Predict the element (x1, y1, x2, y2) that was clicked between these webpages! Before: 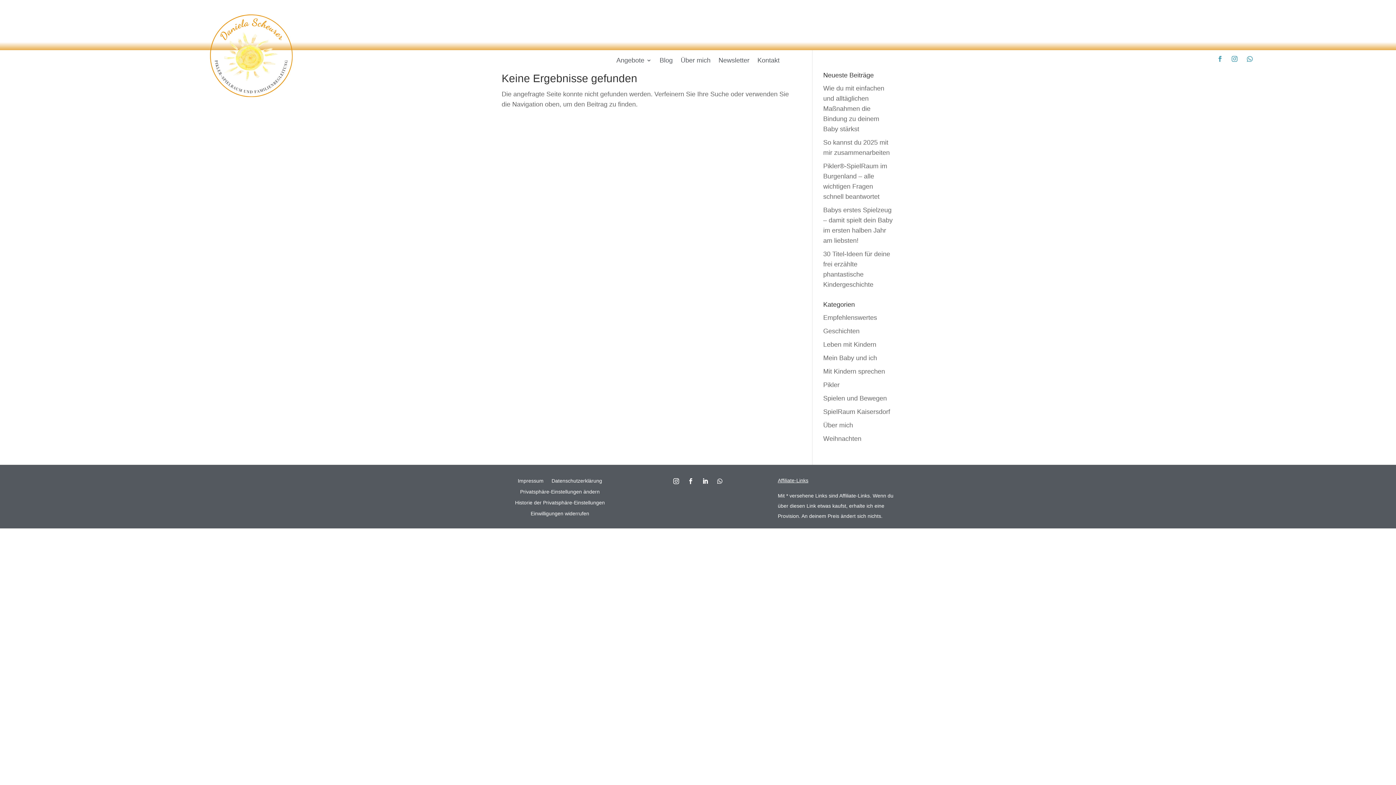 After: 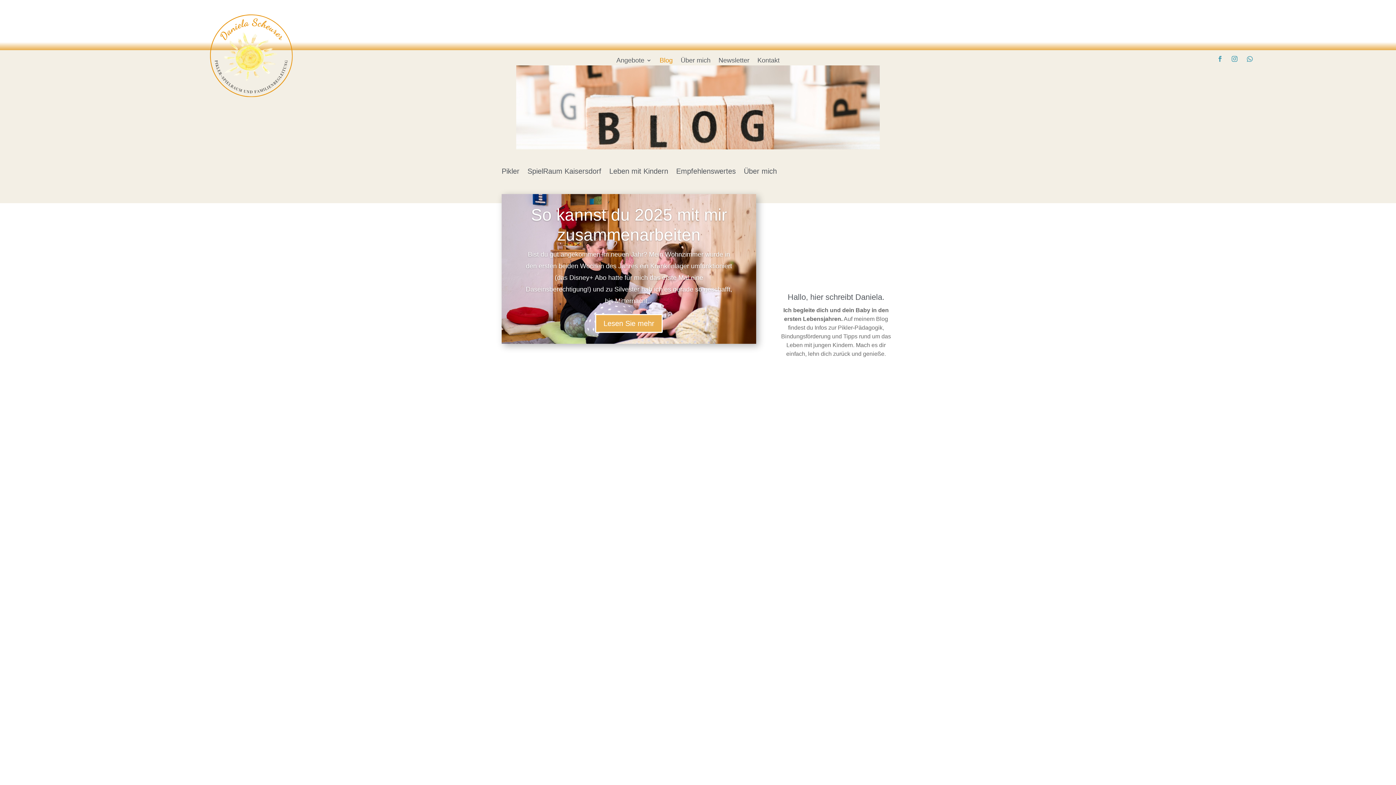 Action: label: Blog bbox: (659, 57, 672, 65)